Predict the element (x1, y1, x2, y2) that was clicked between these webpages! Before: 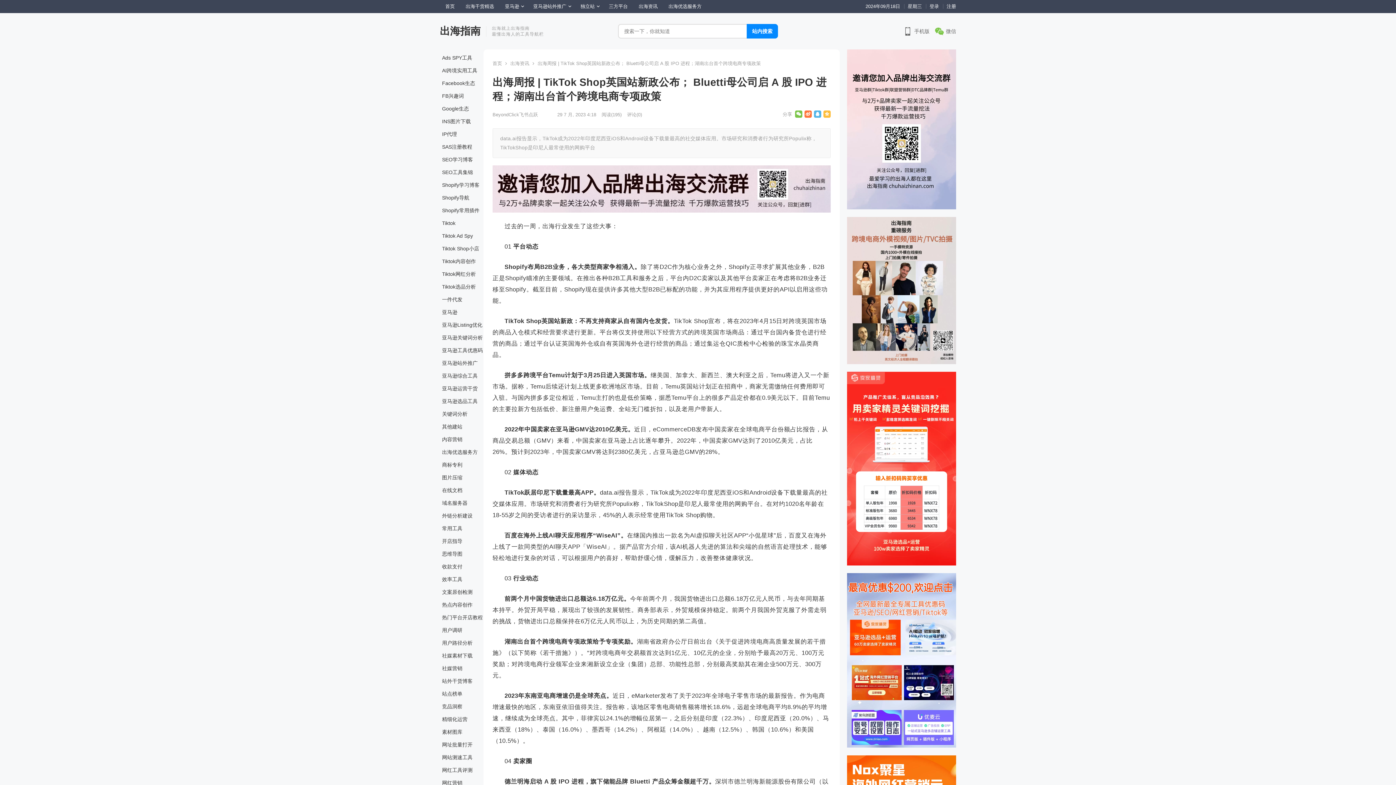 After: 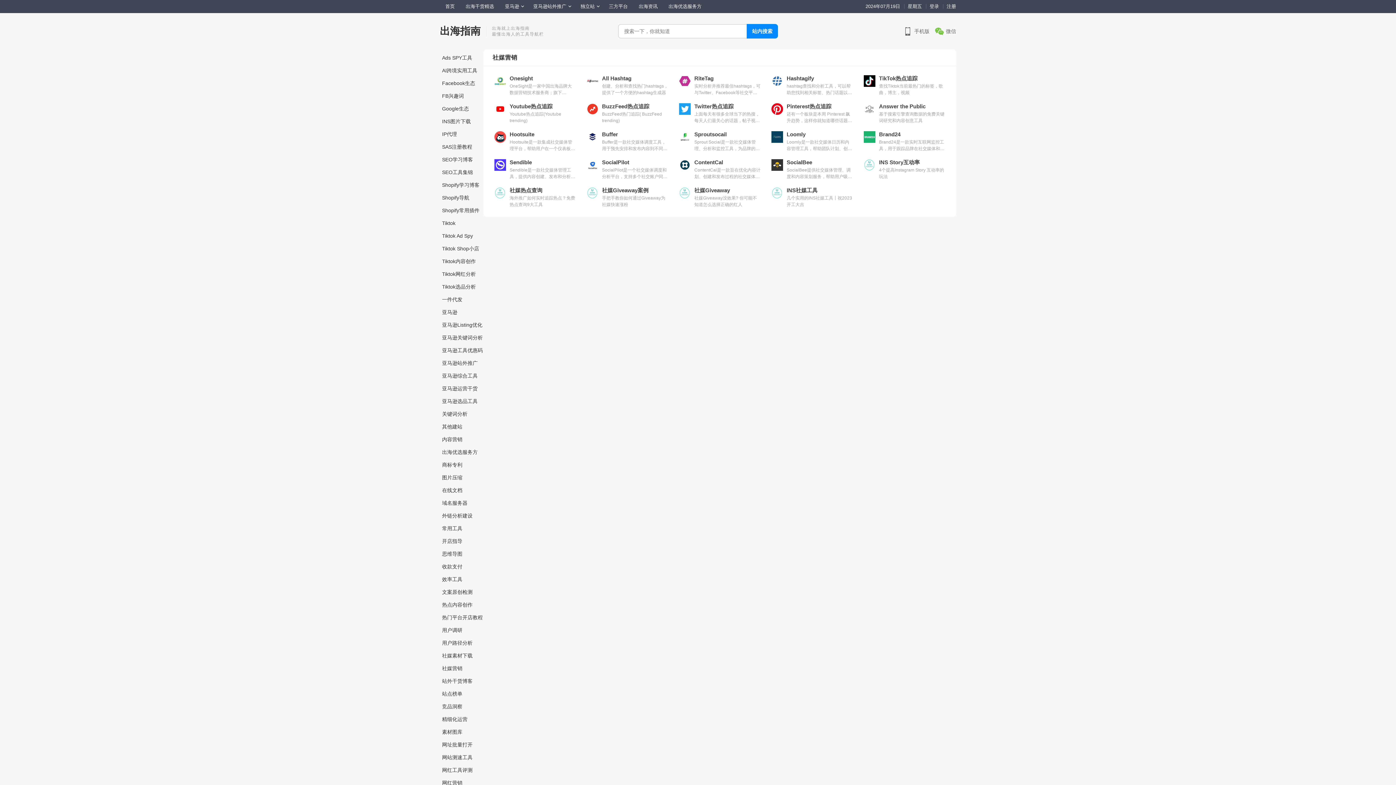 Action: bbox: (440, 664, 464, 673) label: 社媒营销